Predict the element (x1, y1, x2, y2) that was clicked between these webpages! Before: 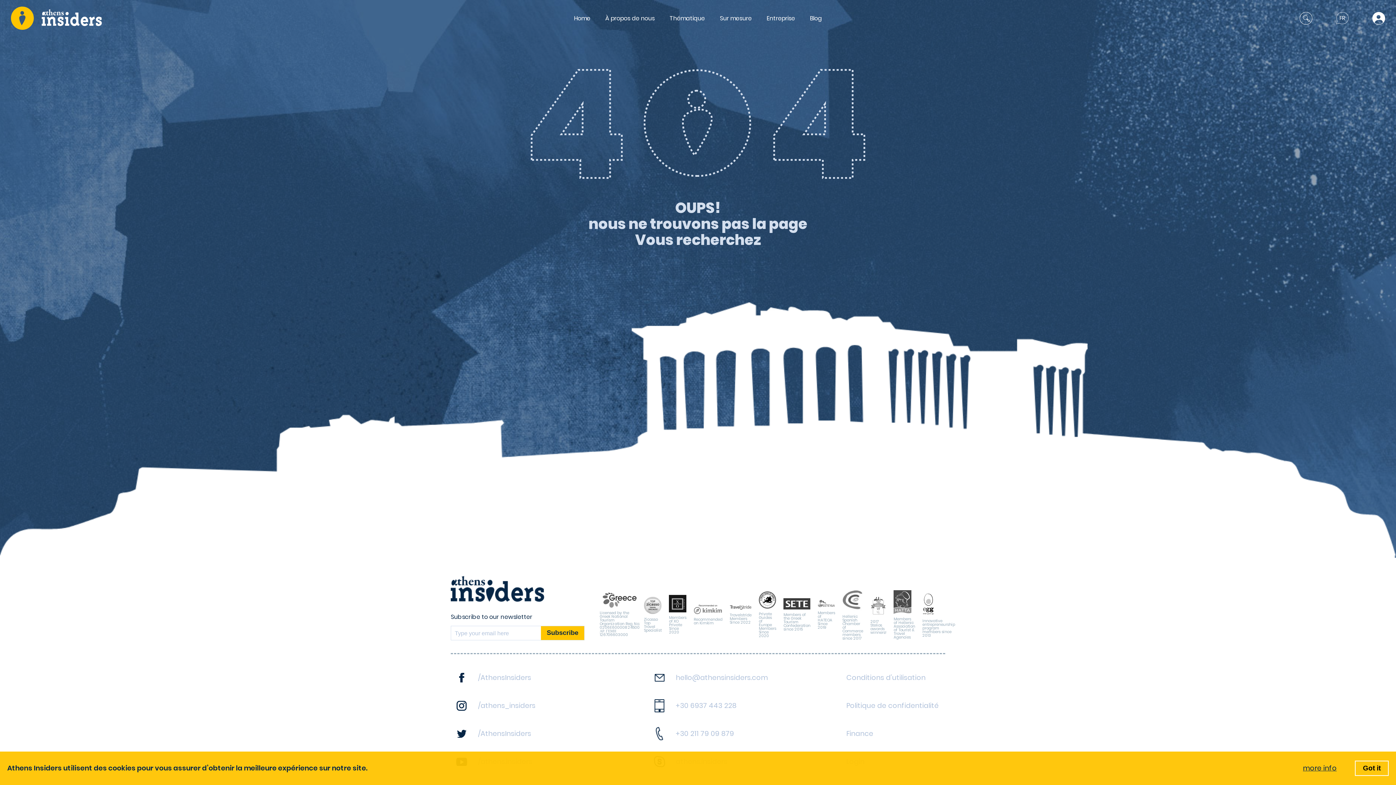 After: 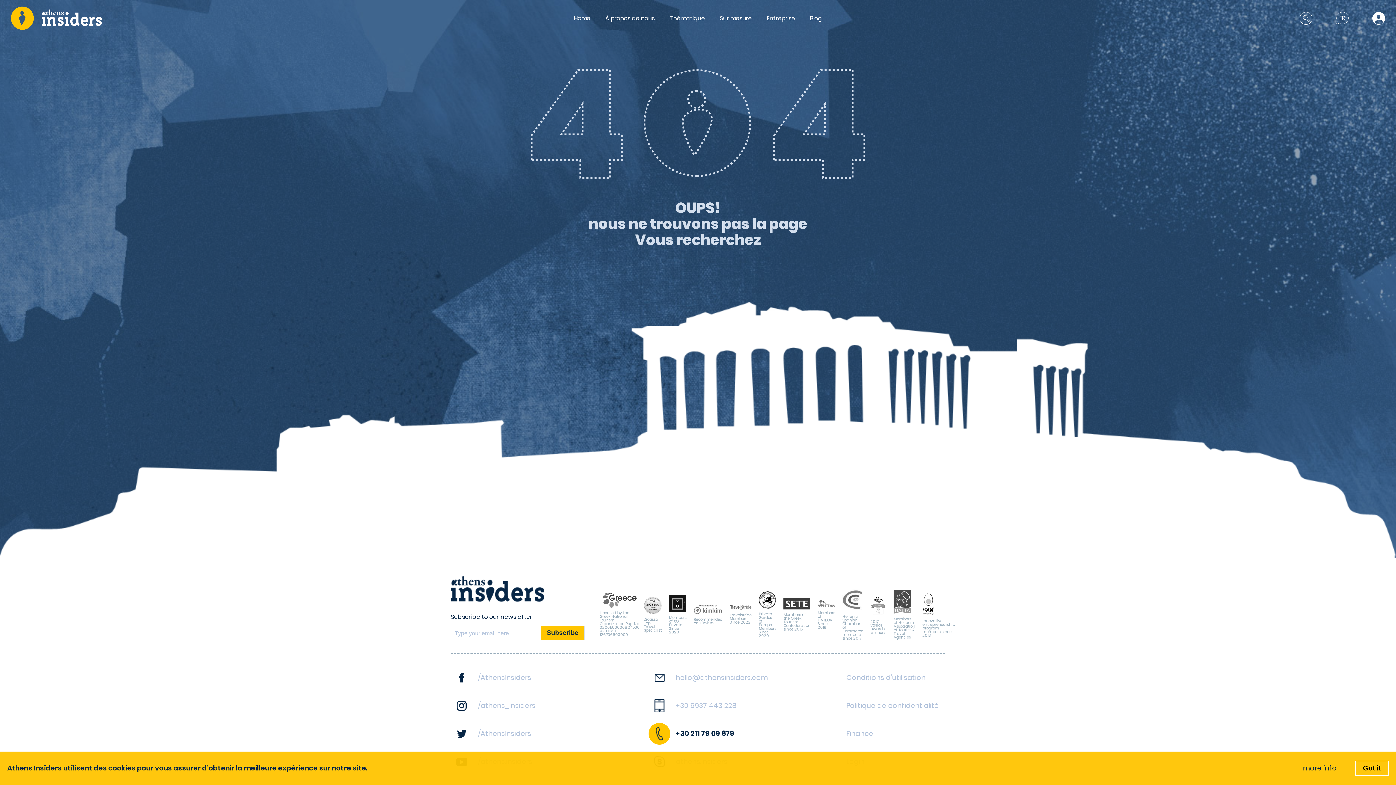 Action: bbox: (648, 723, 734, 745) label: +30 211 79 09 879